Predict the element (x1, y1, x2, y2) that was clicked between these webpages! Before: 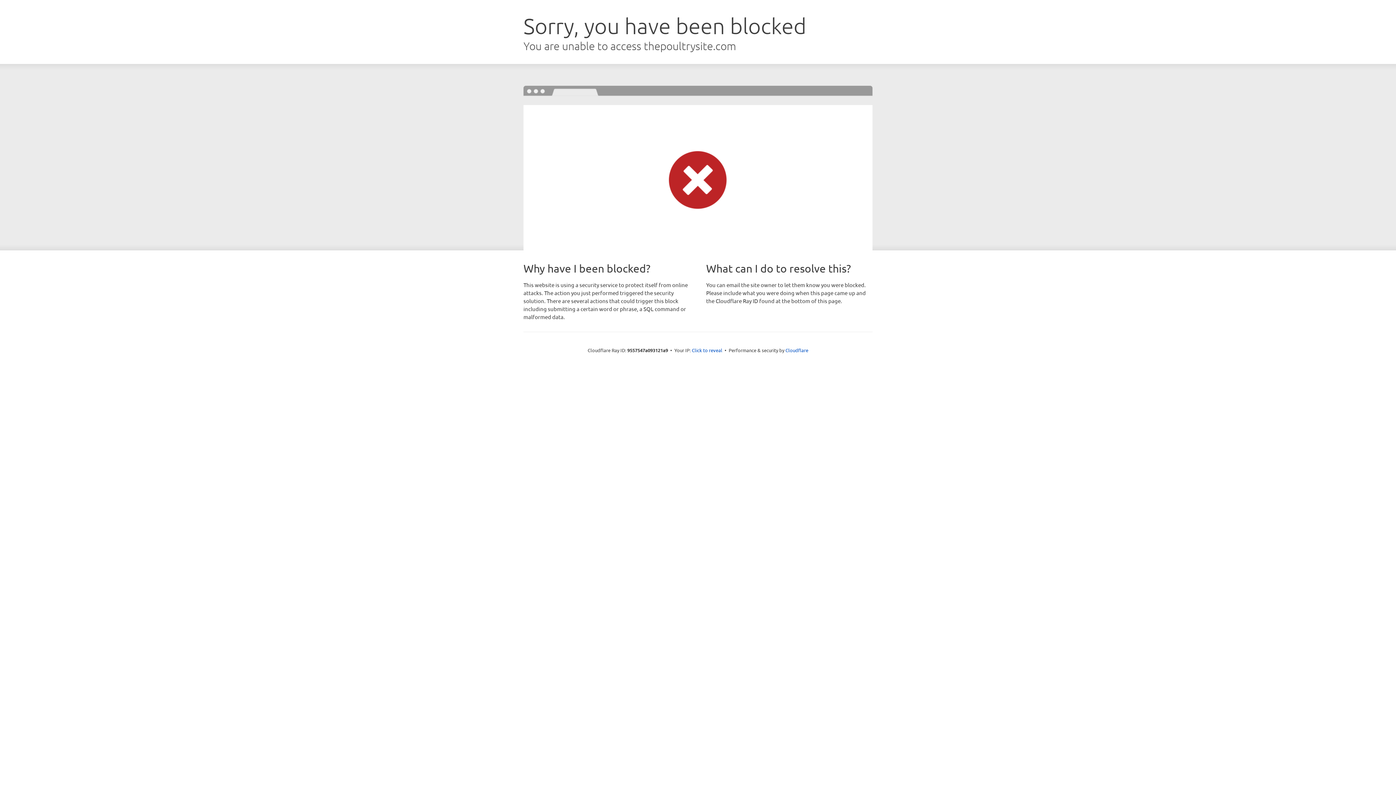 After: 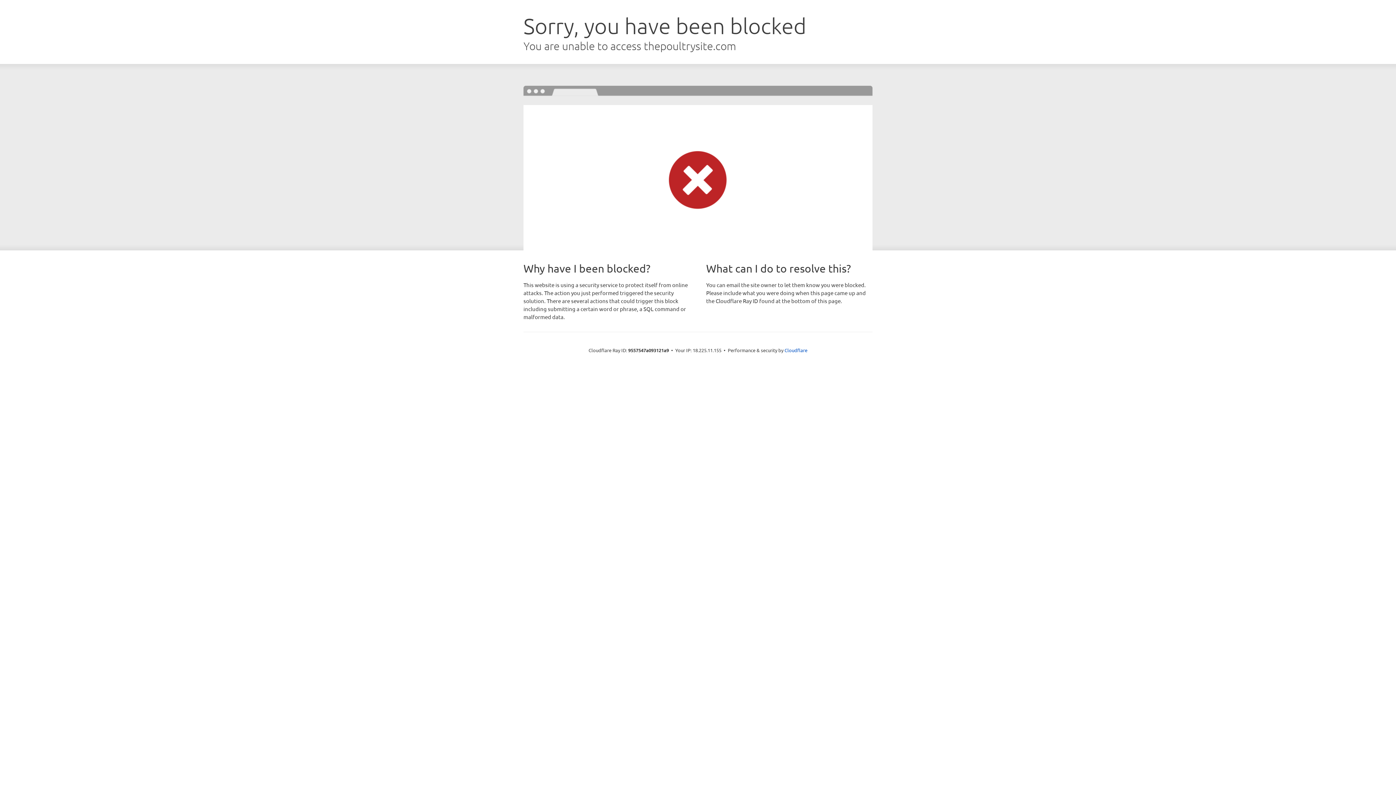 Action: label: Click to reveal bbox: (692, 346, 722, 353)